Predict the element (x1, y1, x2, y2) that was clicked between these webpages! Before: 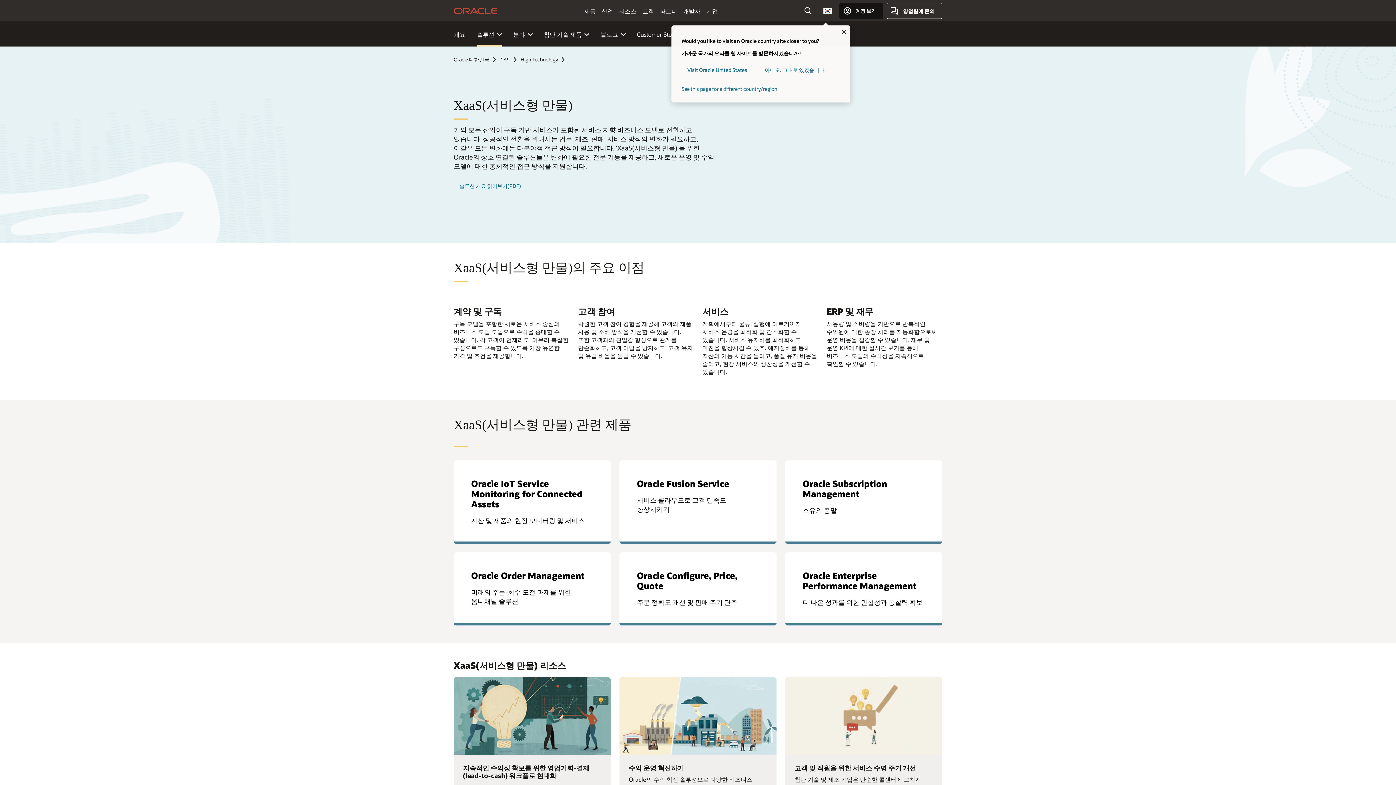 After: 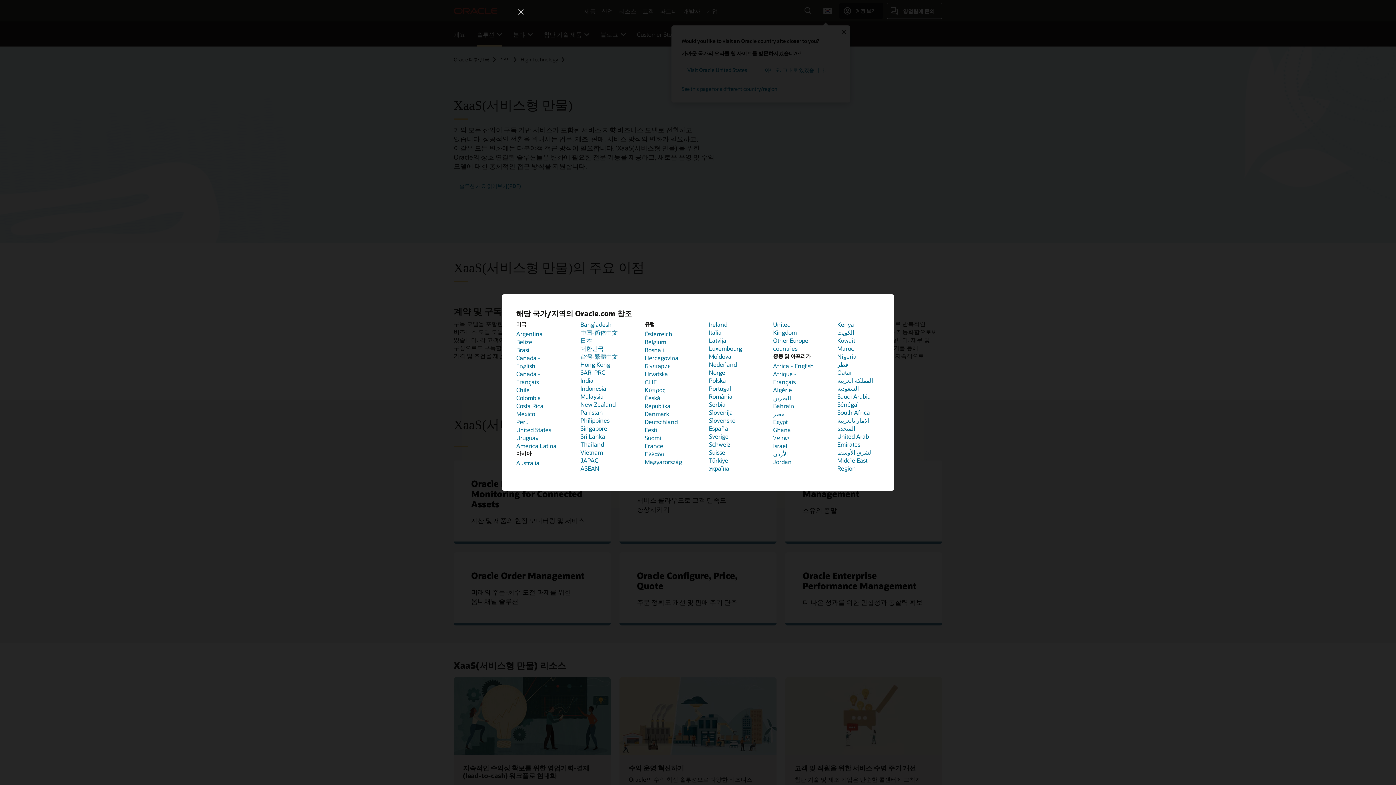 Action: label: Country bbox: (819, 2, 835, 18)